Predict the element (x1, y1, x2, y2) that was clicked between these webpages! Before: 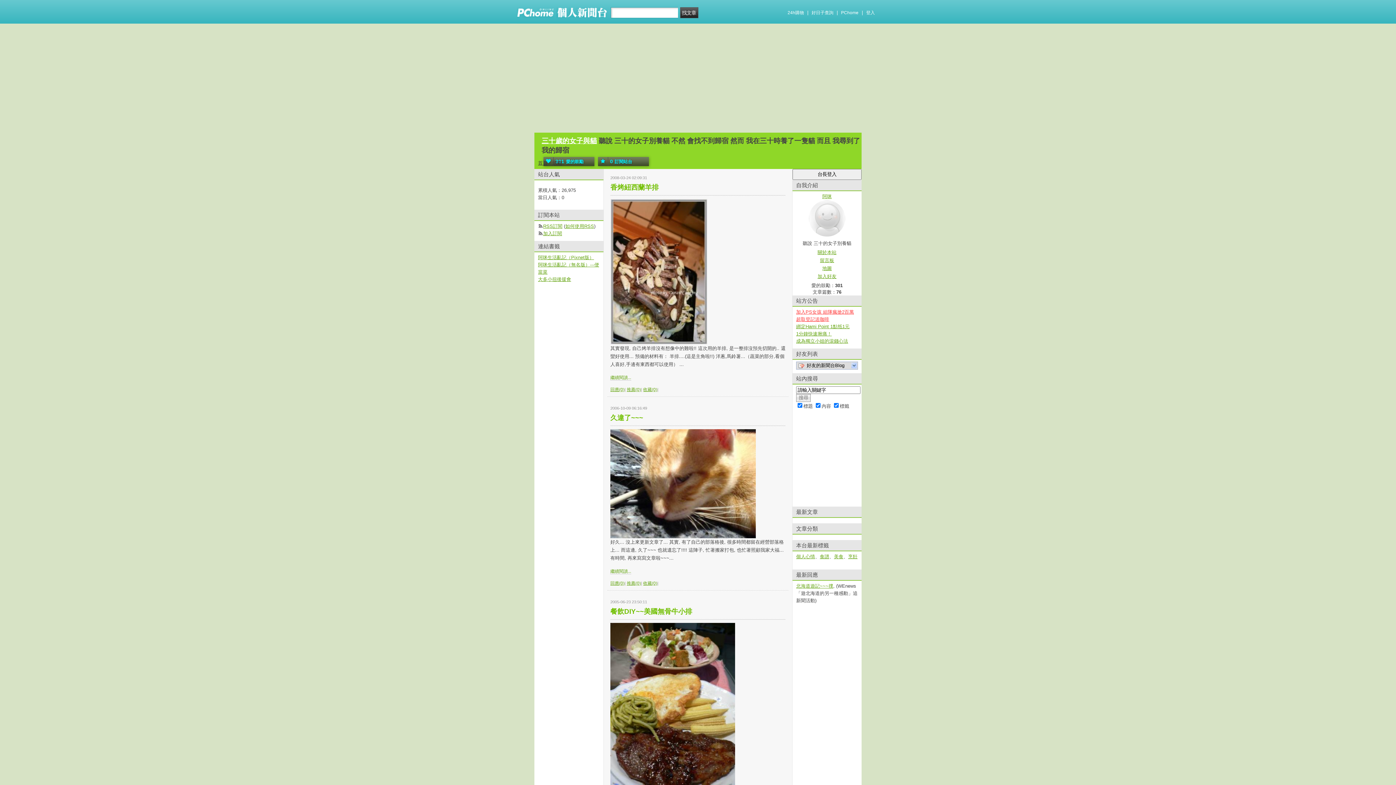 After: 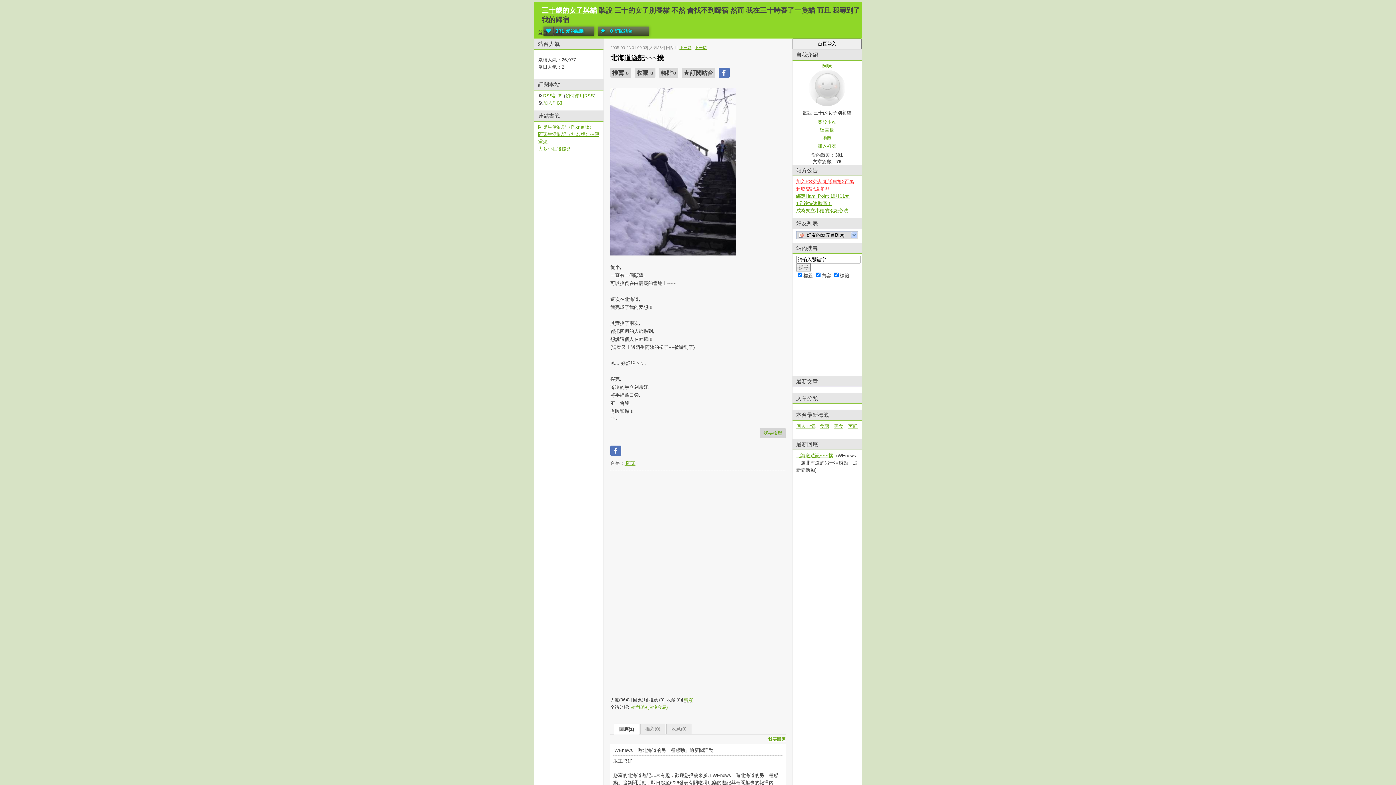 Action: bbox: (796, 583, 833, 589) label: 北海道遊記~~~撲